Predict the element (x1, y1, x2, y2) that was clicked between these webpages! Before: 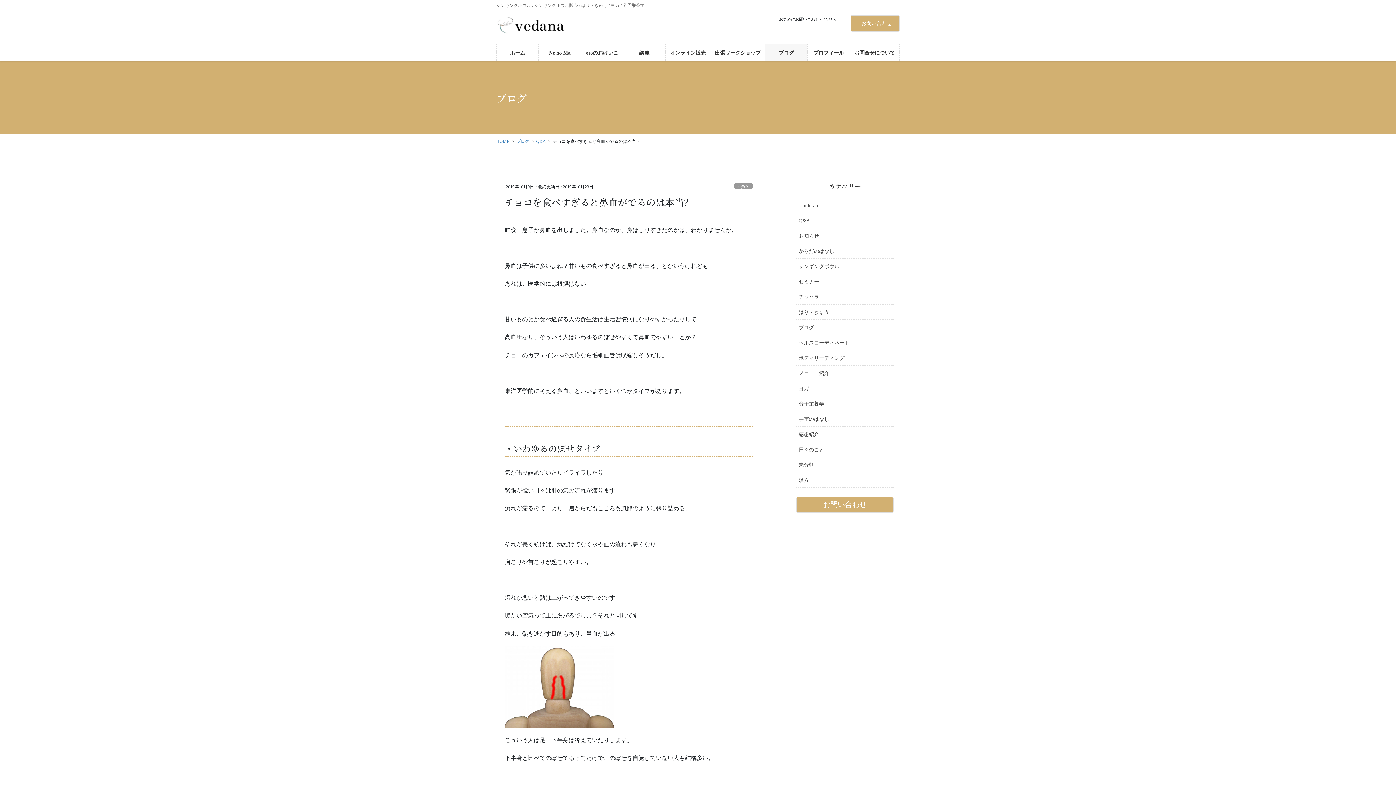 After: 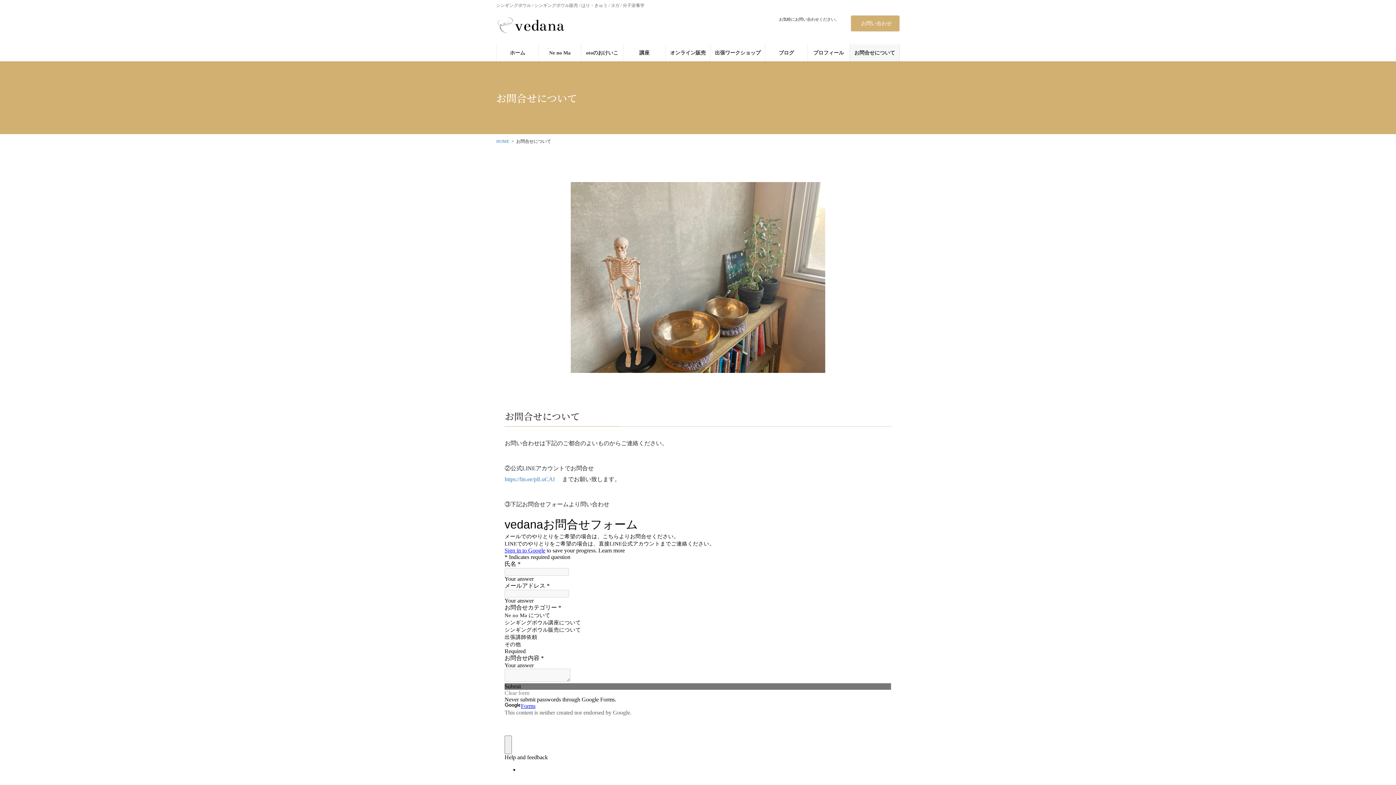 Action: bbox: (850, 44, 899, 61) label: お問合せについて